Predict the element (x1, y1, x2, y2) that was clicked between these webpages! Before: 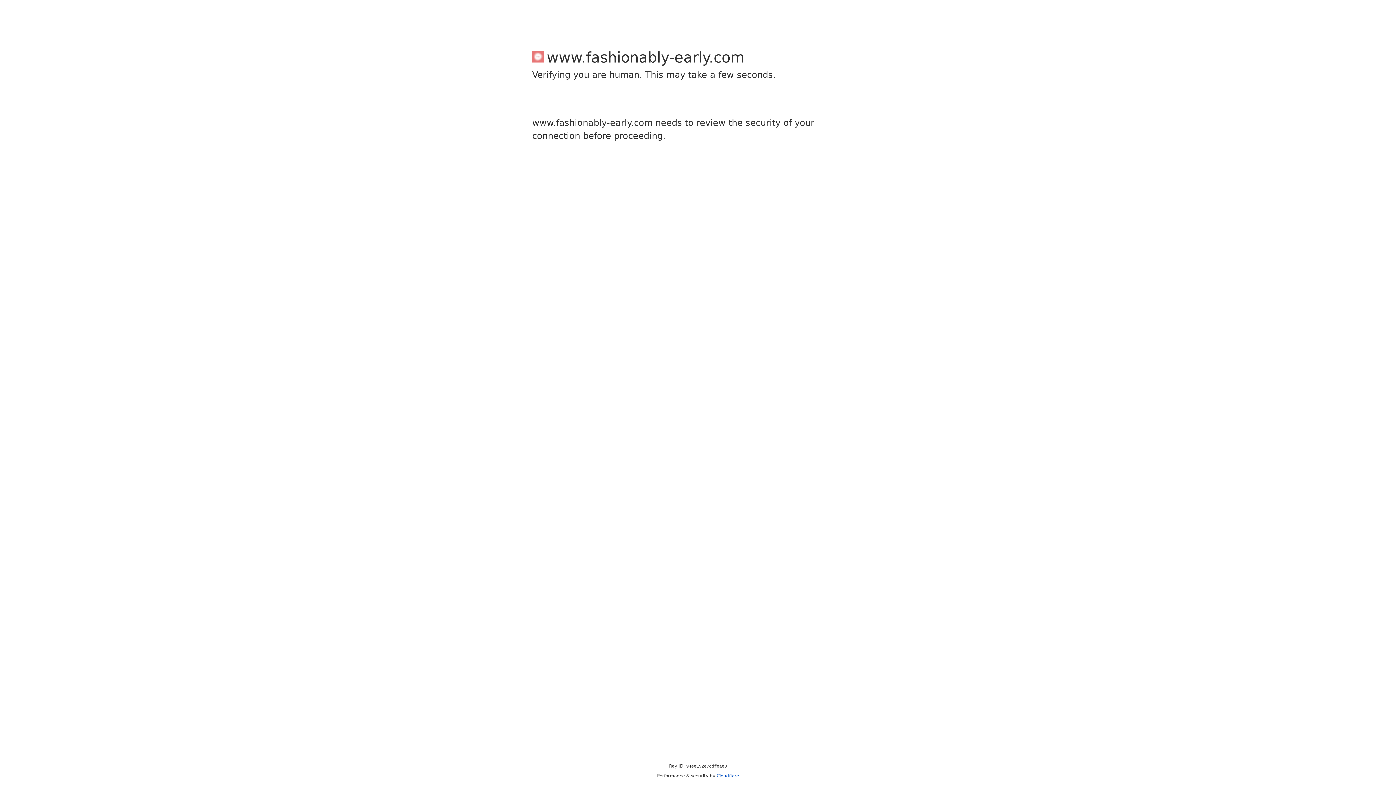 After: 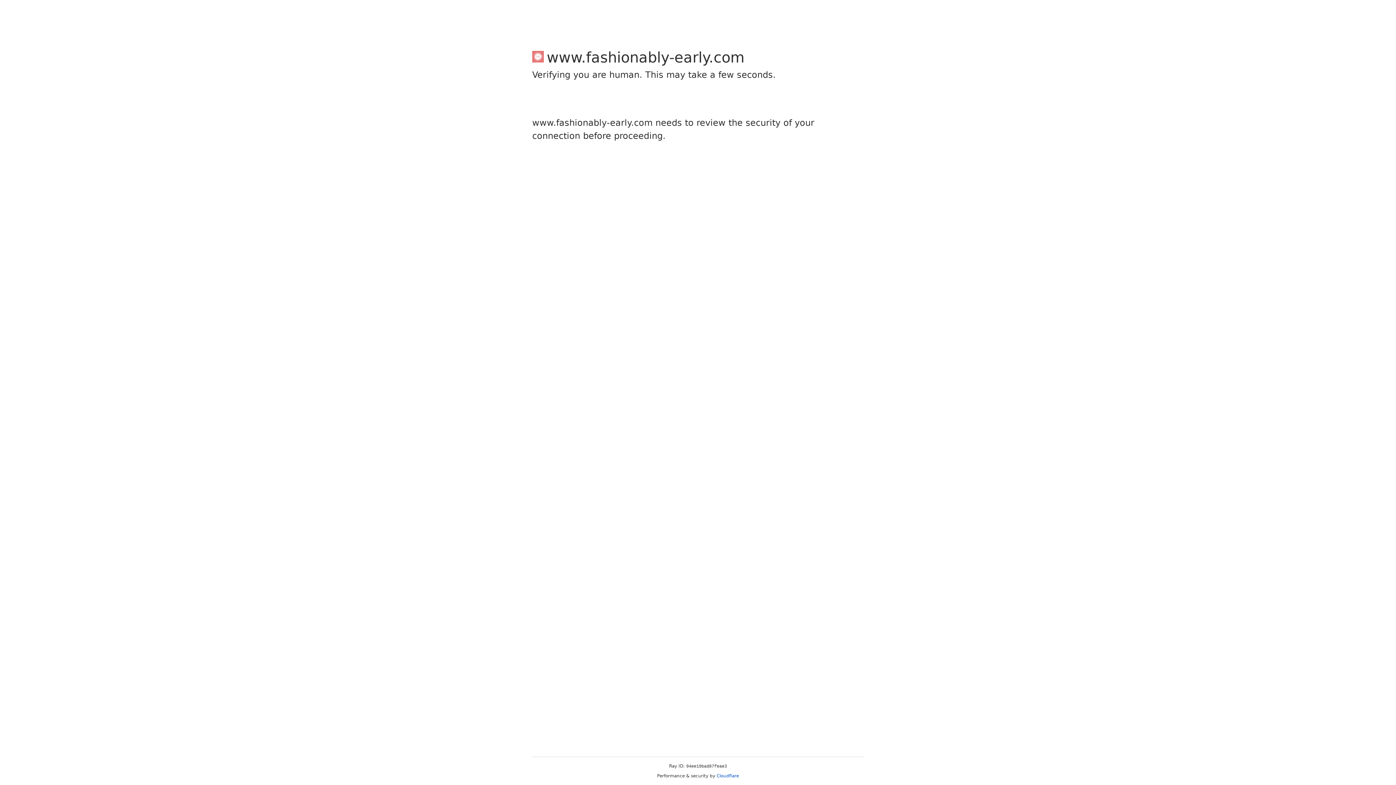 Action: bbox: (716, 773, 739, 778) label: Cloudflare